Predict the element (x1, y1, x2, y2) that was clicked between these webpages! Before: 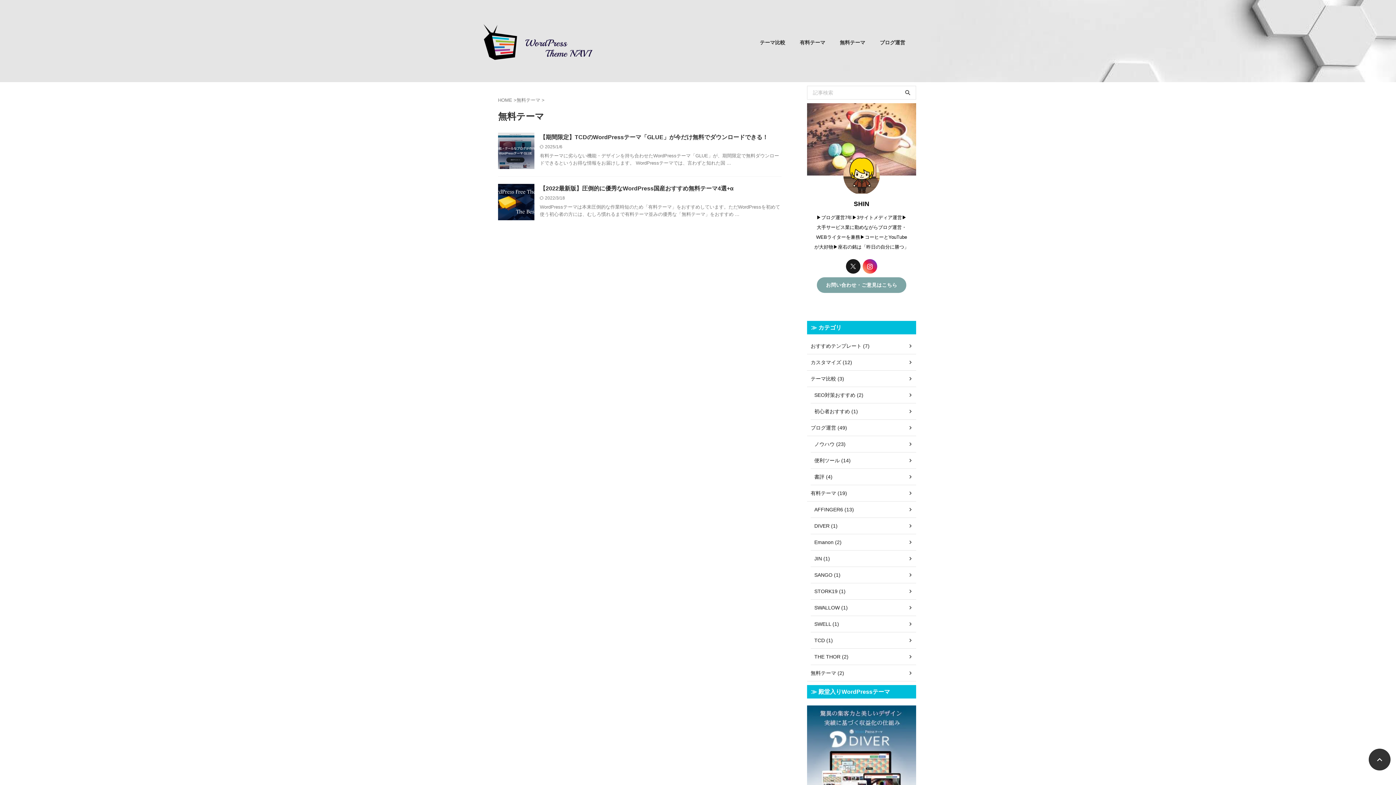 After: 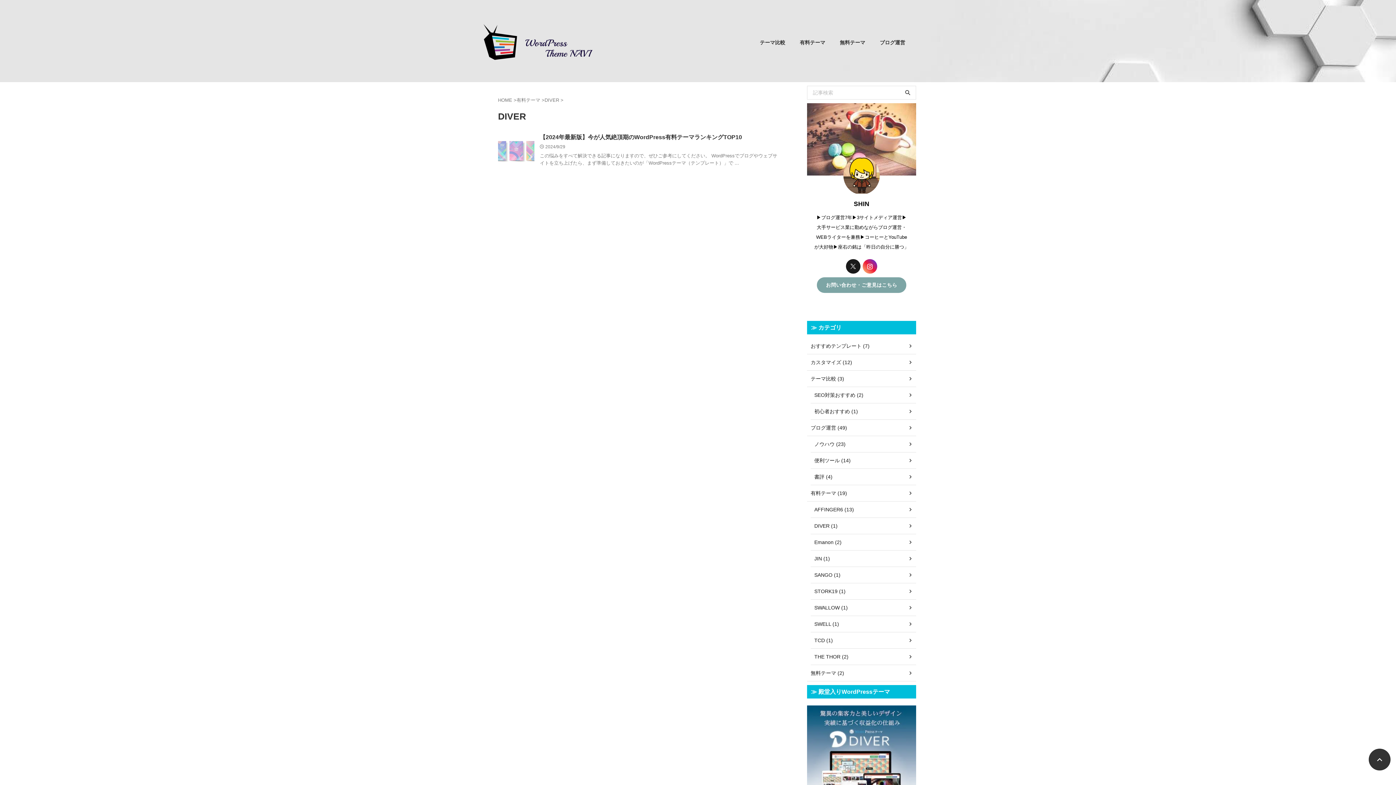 Action: bbox: (810, 518, 916, 534) label: DIVER (1)